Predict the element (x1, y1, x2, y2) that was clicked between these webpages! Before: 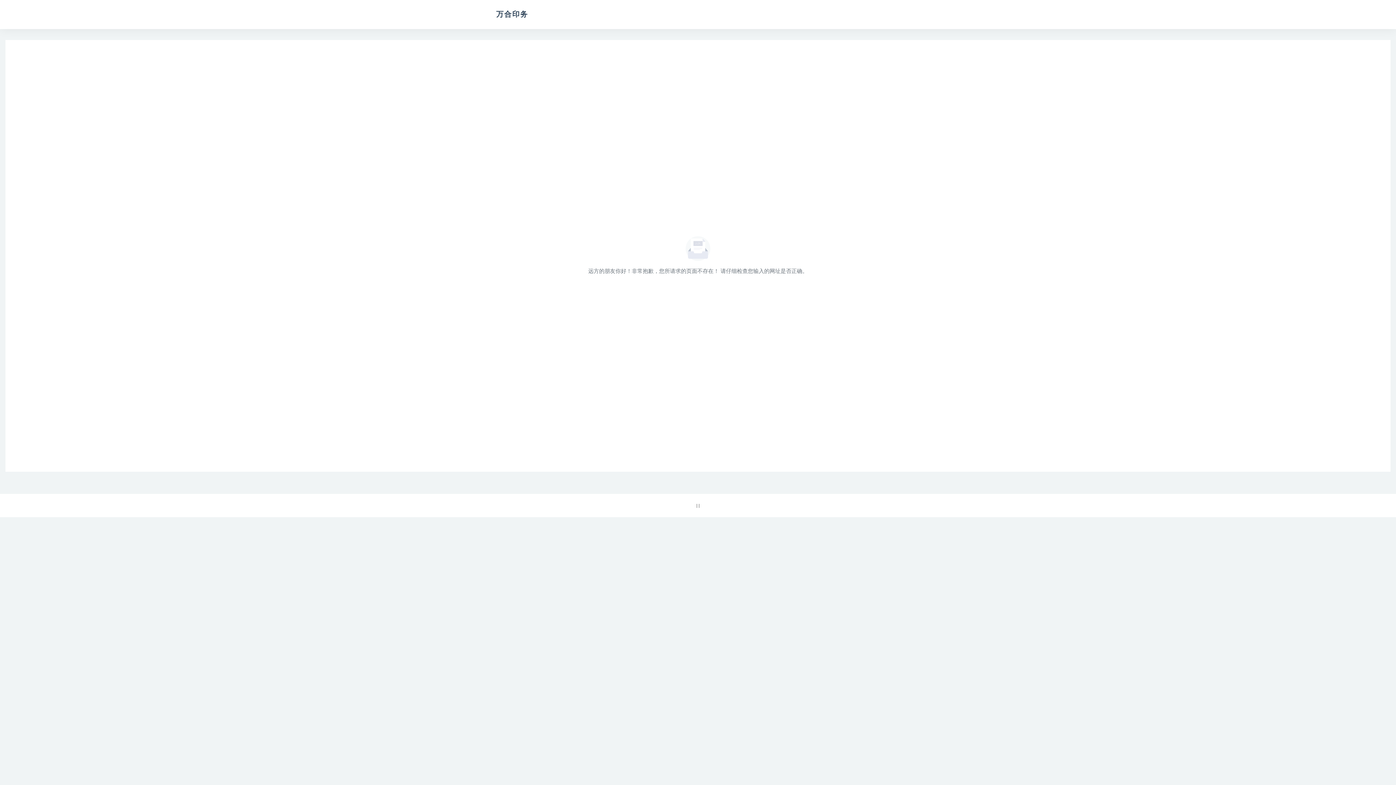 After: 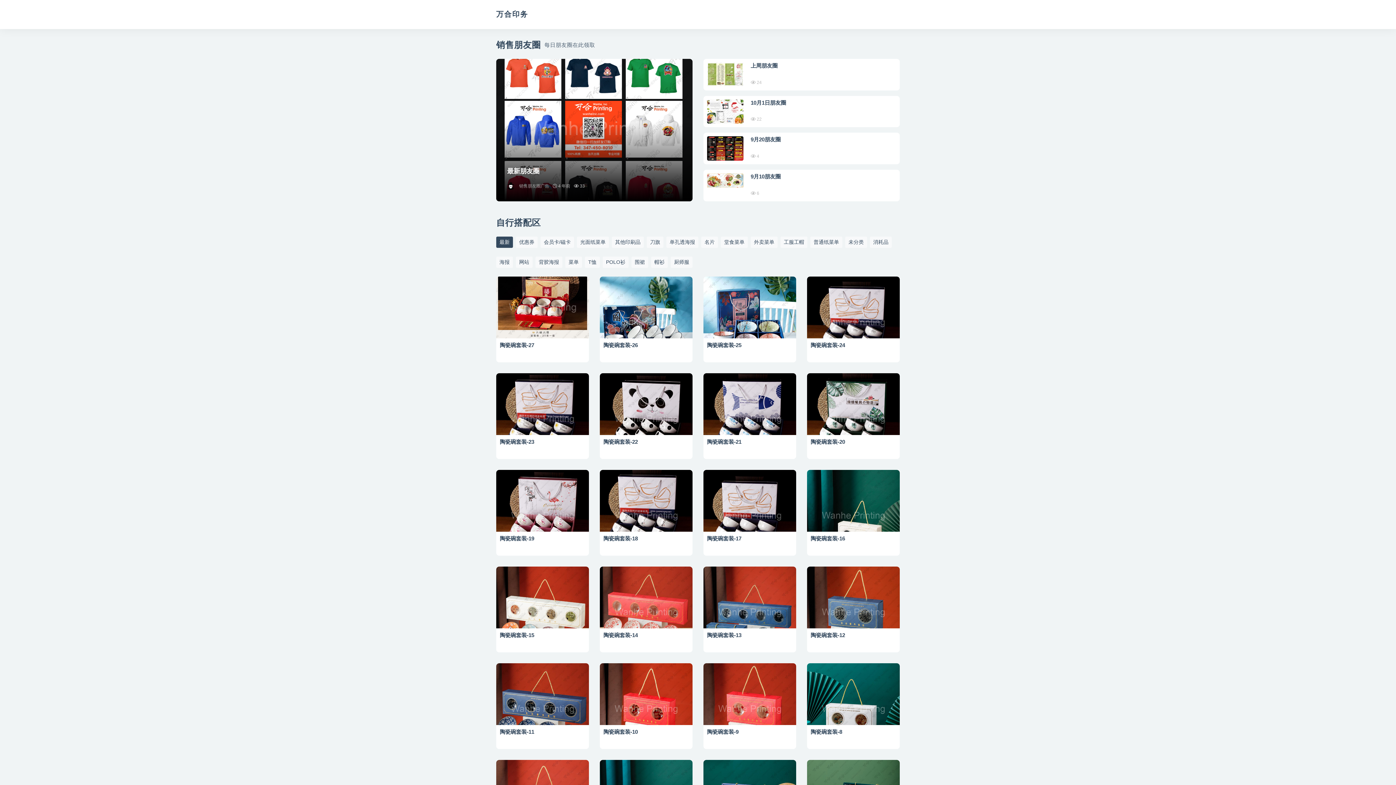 Action: bbox: (496, 10, 528, 18) label: 万合印务